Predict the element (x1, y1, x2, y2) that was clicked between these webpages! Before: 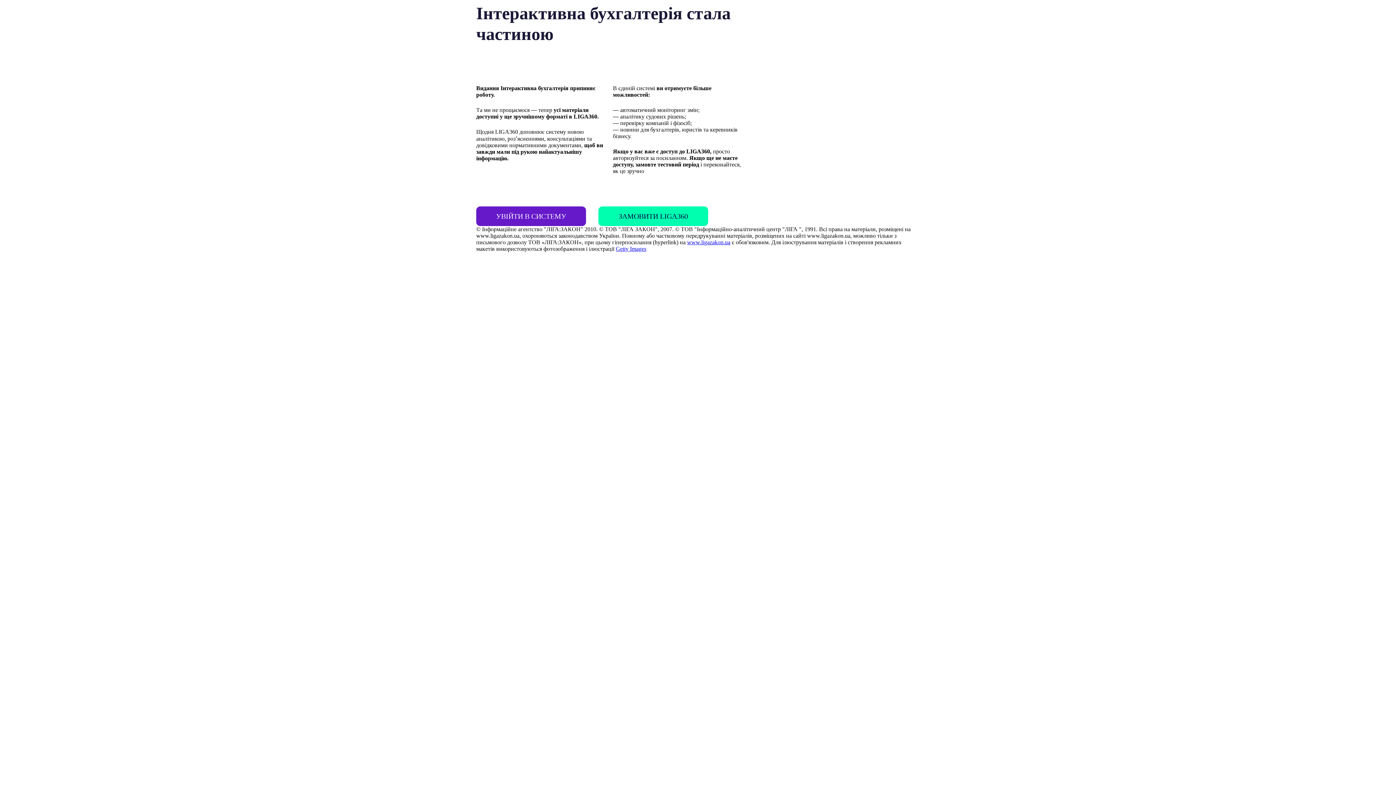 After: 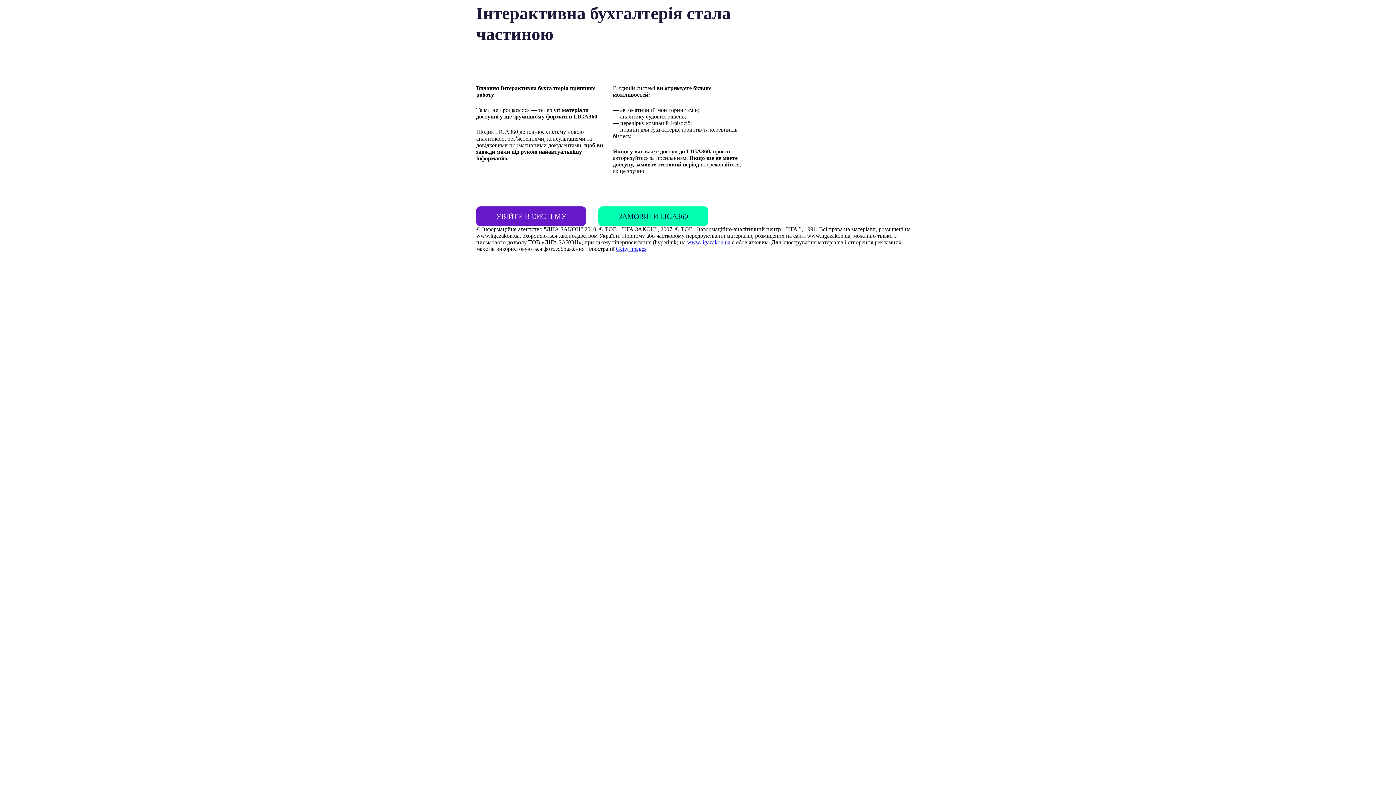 Action: bbox: (616, 245, 646, 252) label: Getty Images